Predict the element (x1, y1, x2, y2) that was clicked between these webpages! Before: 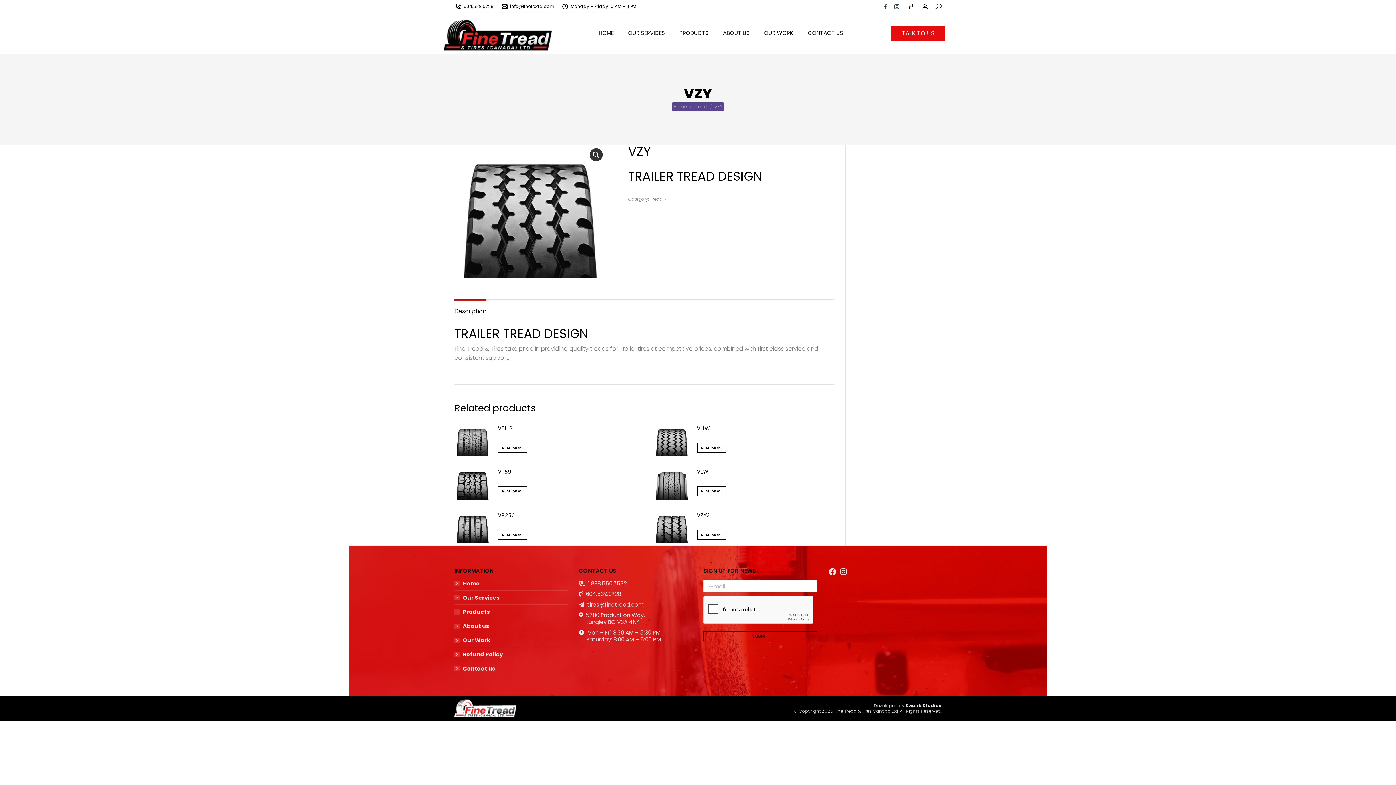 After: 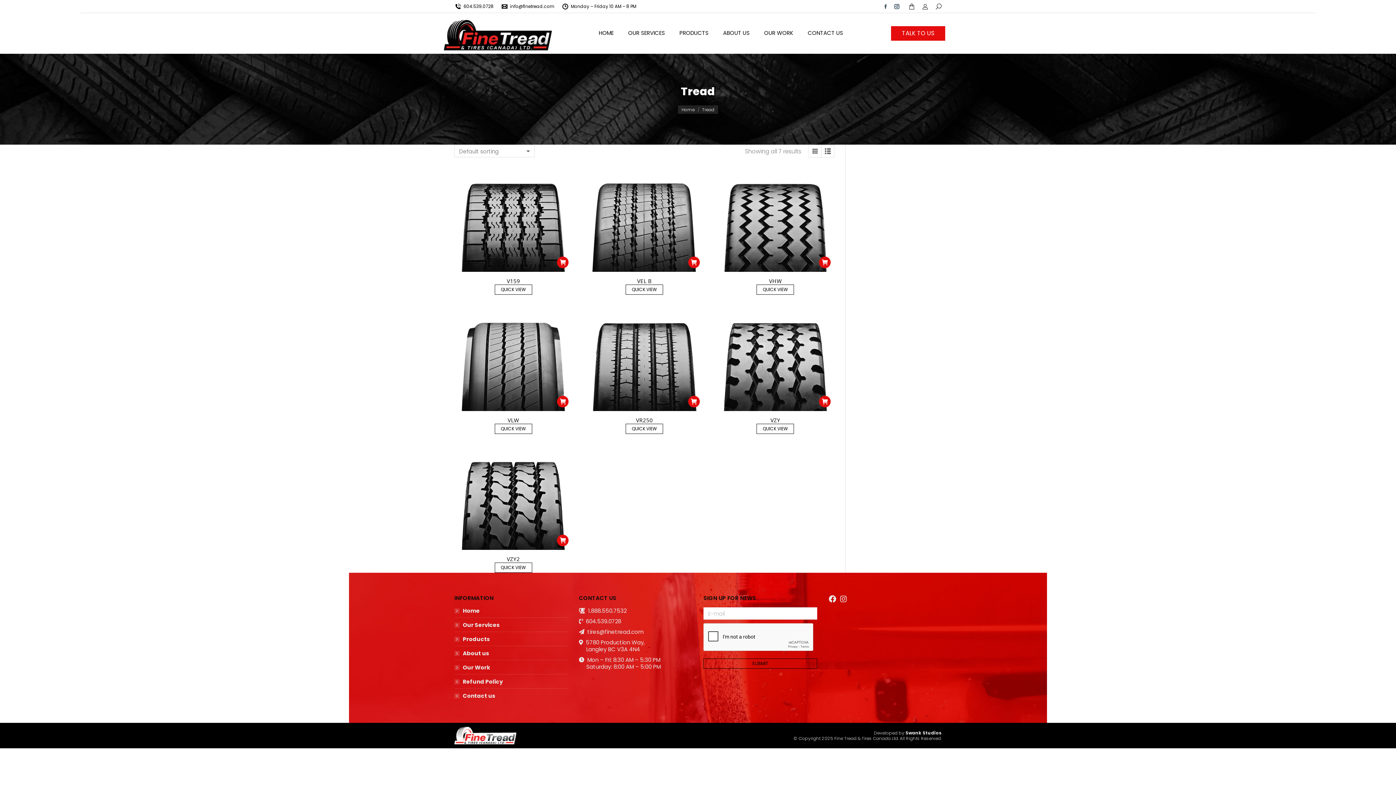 Action: bbox: (694, 103, 707, 109) label: Tread